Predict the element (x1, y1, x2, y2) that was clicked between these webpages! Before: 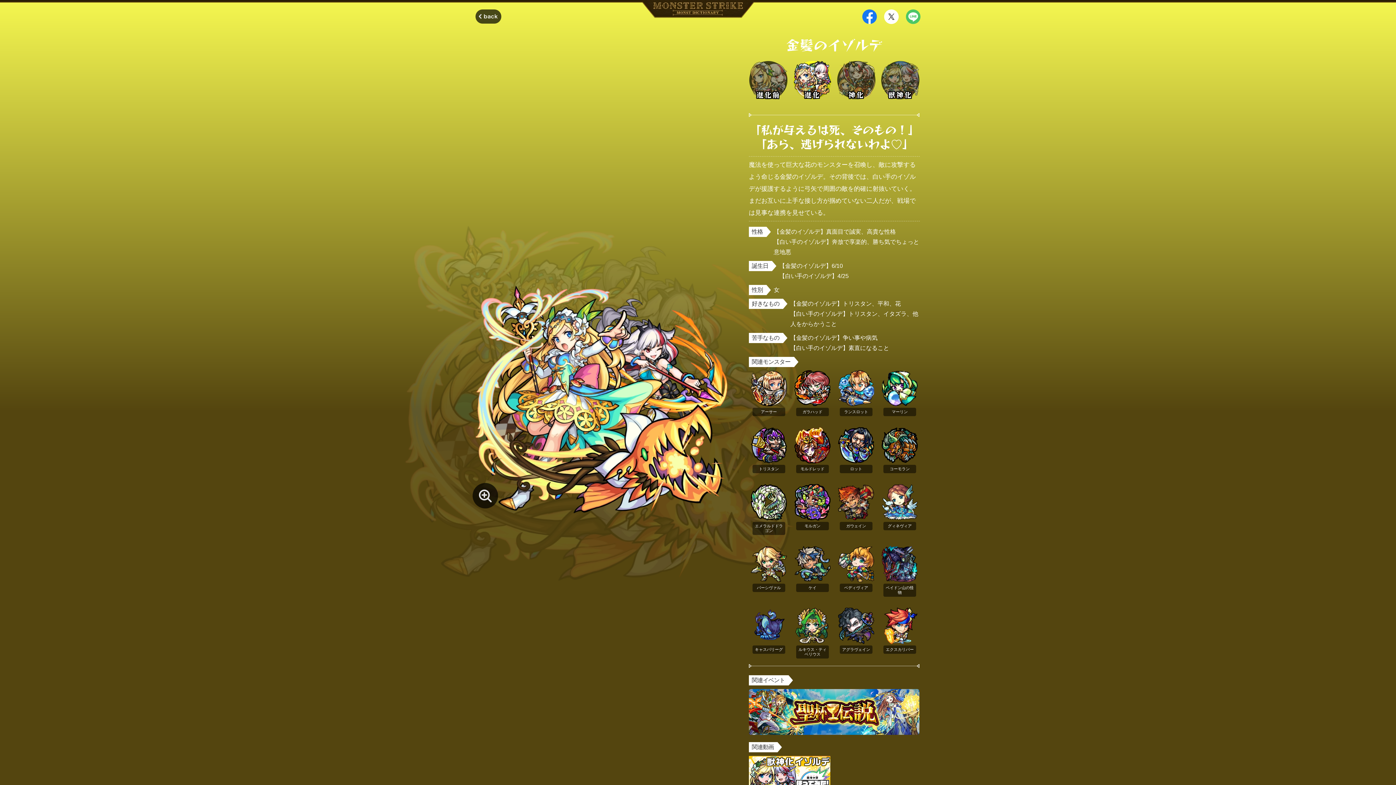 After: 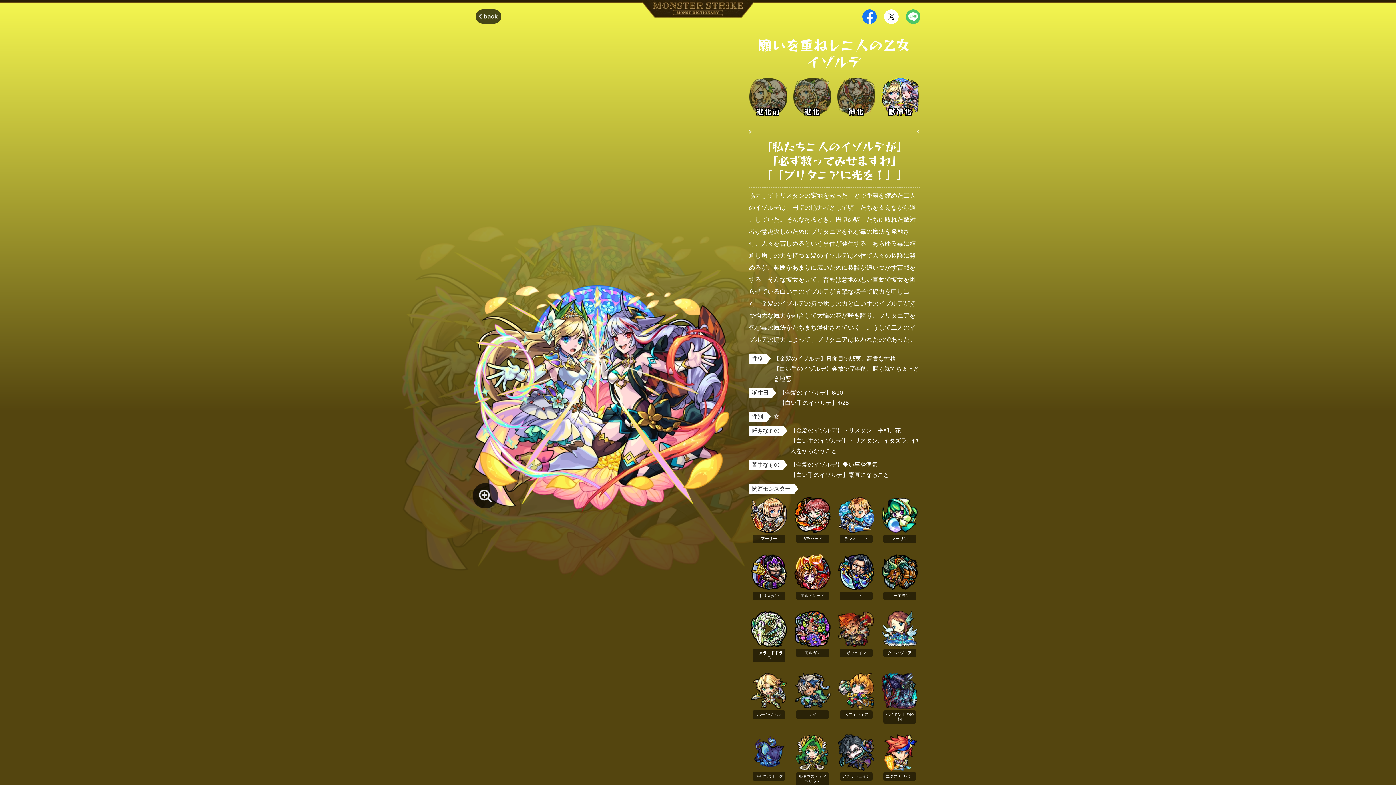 Action: label: 獣神化 bbox: (881, 61, 919, 99)